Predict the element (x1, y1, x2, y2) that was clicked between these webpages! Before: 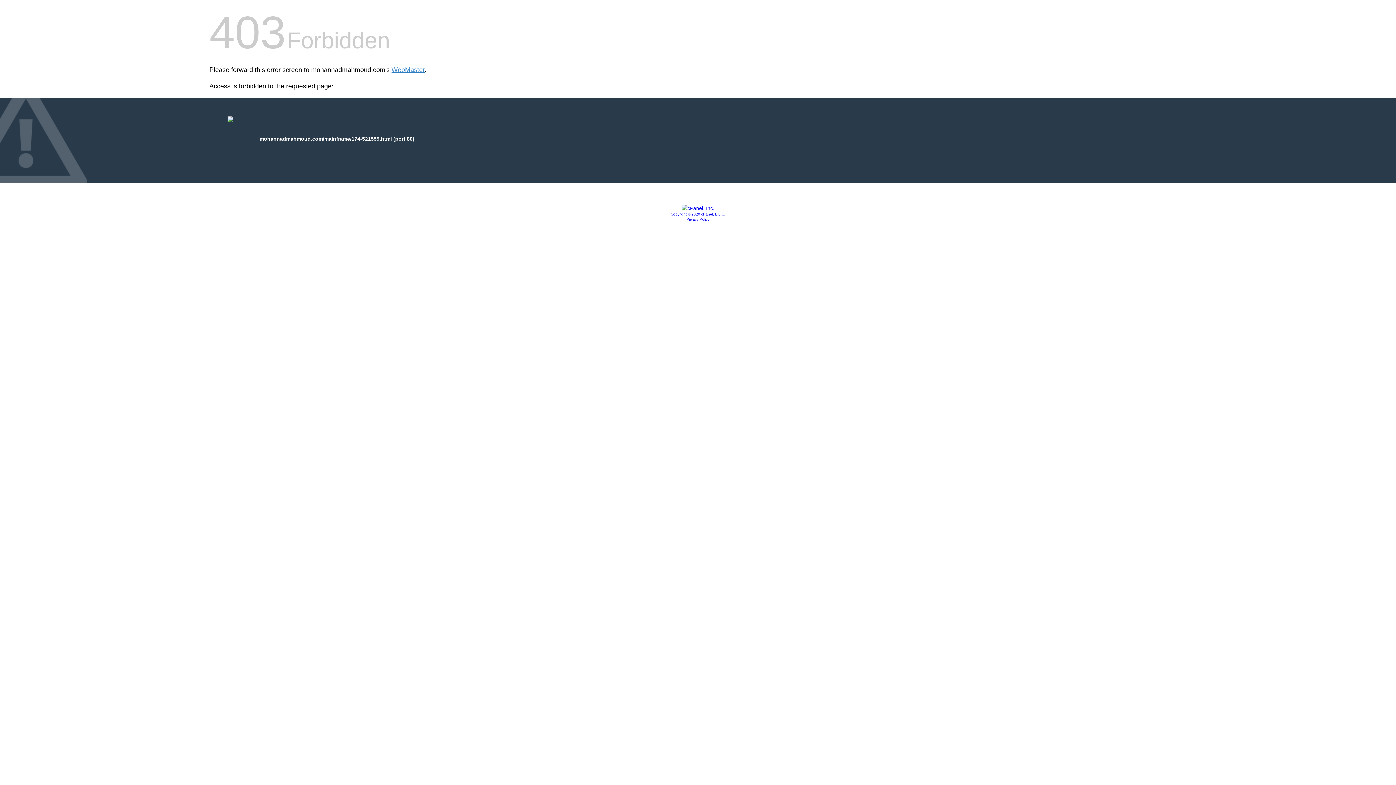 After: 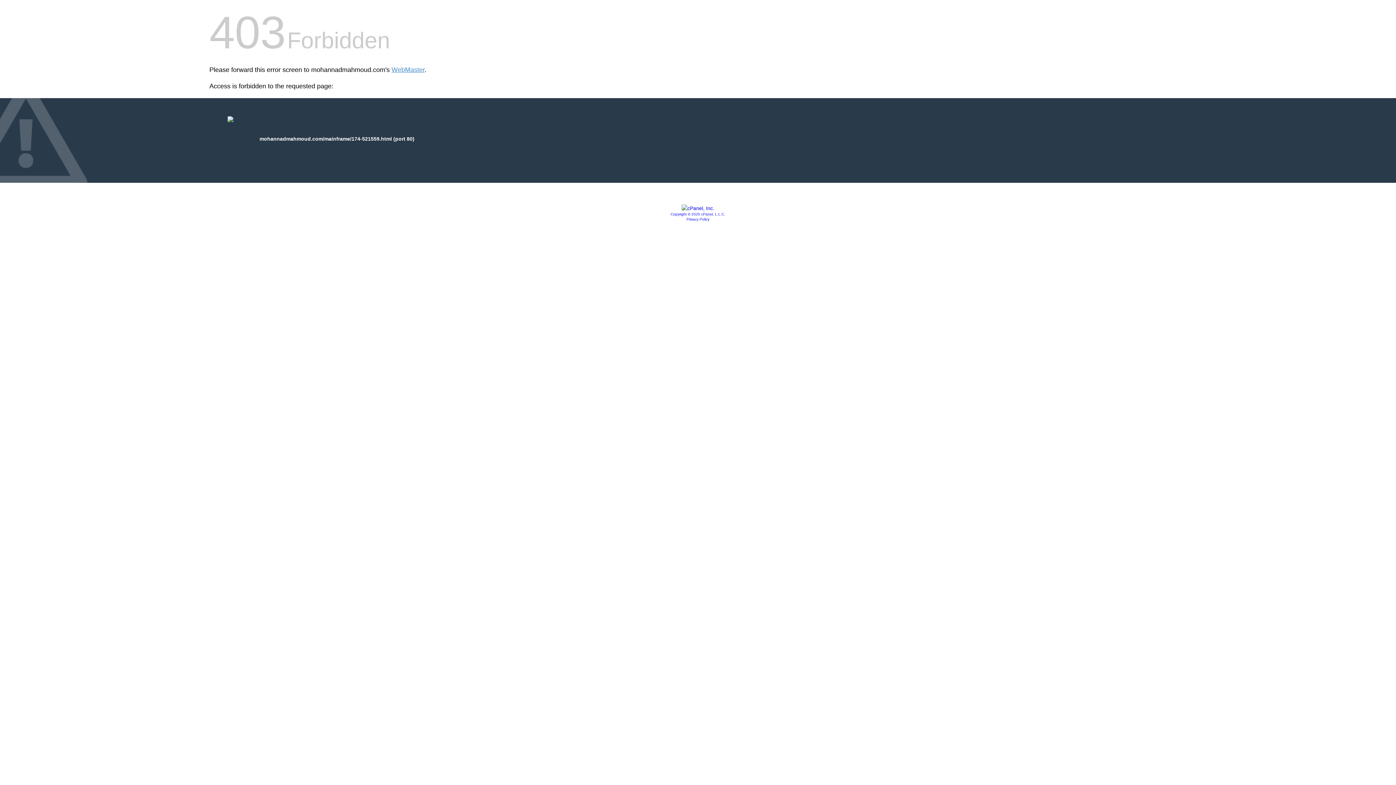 Action: label: Privacy Policy bbox: (686, 217, 709, 221)